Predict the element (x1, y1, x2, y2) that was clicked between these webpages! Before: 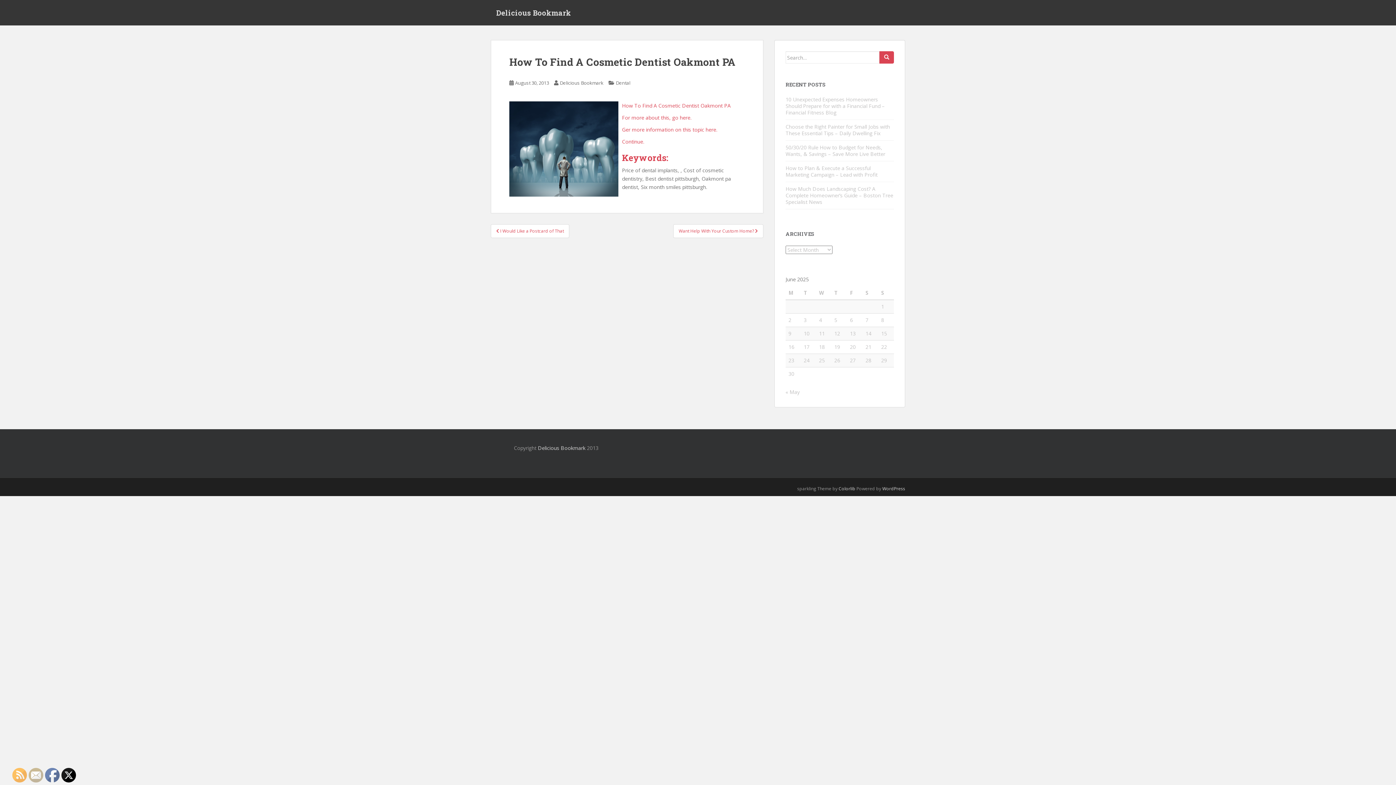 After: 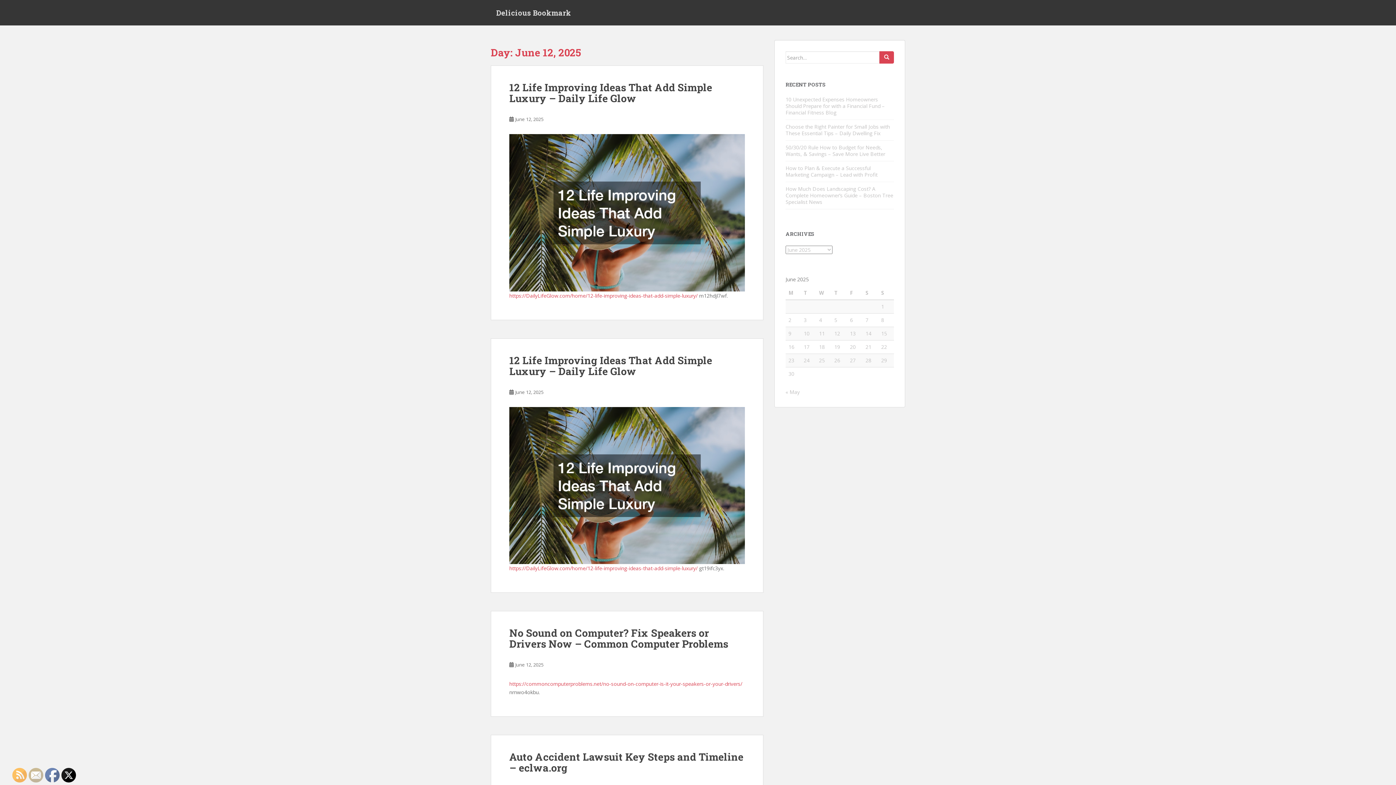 Action: label: Posts published on June 12, 2025 bbox: (834, 330, 840, 337)